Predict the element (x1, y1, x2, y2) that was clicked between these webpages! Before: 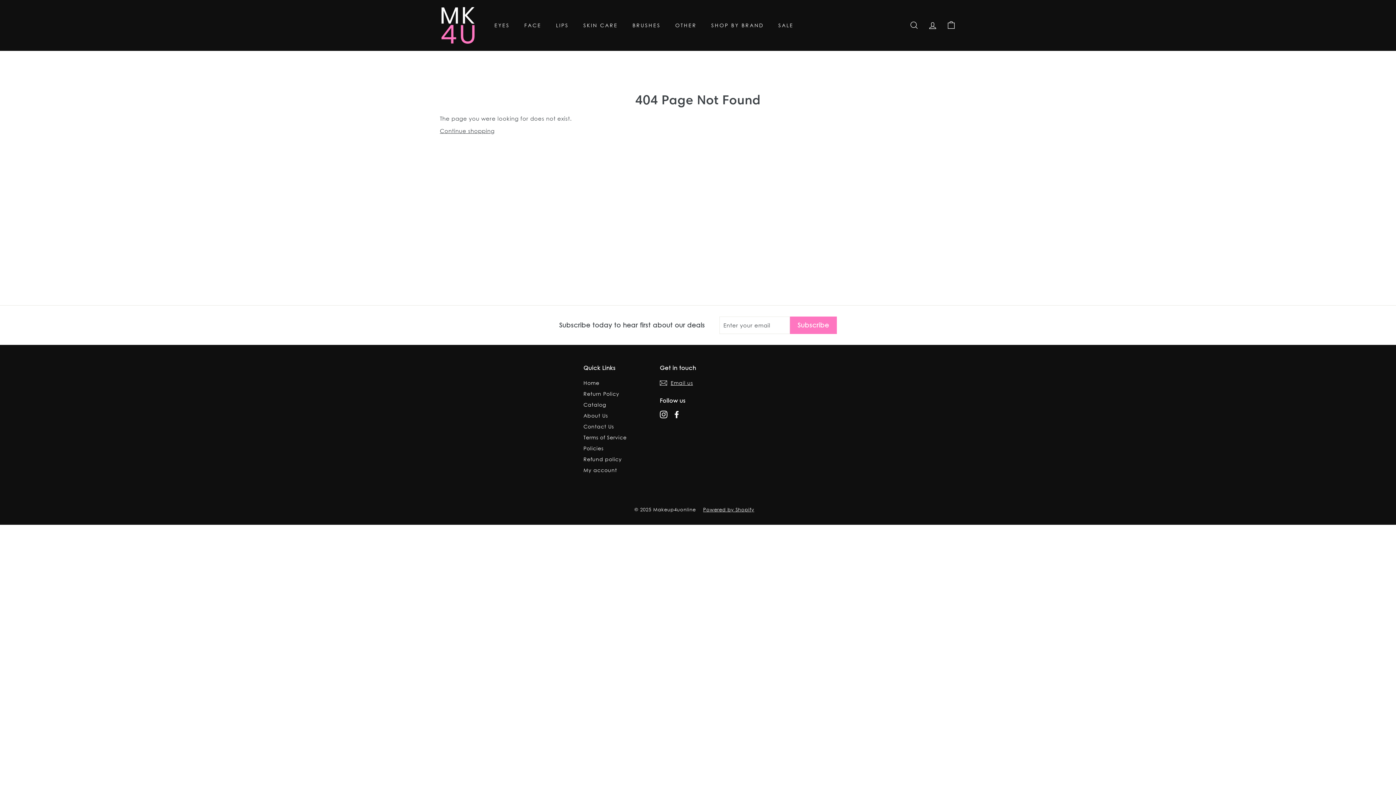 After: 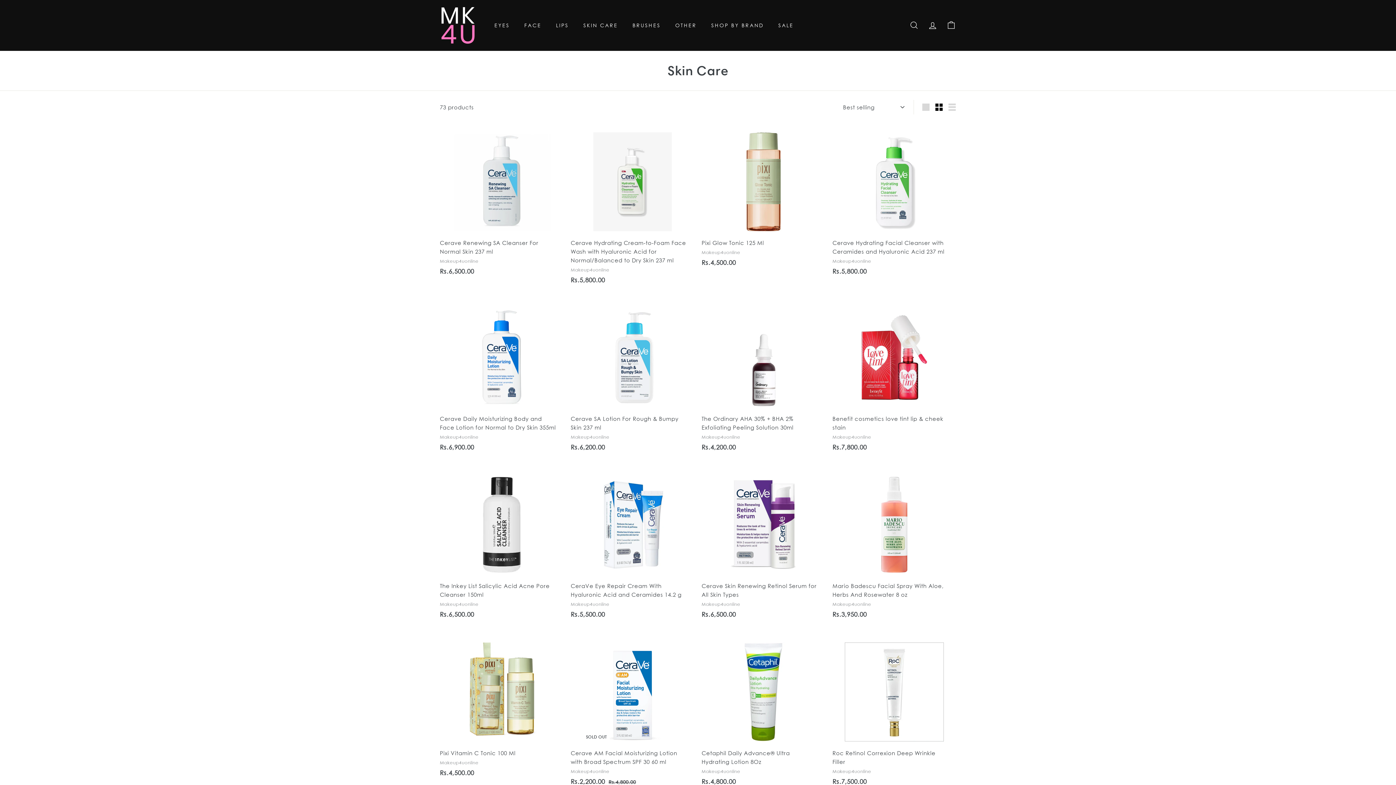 Action: label: SKIN CARE bbox: (576, 15, 625, 35)